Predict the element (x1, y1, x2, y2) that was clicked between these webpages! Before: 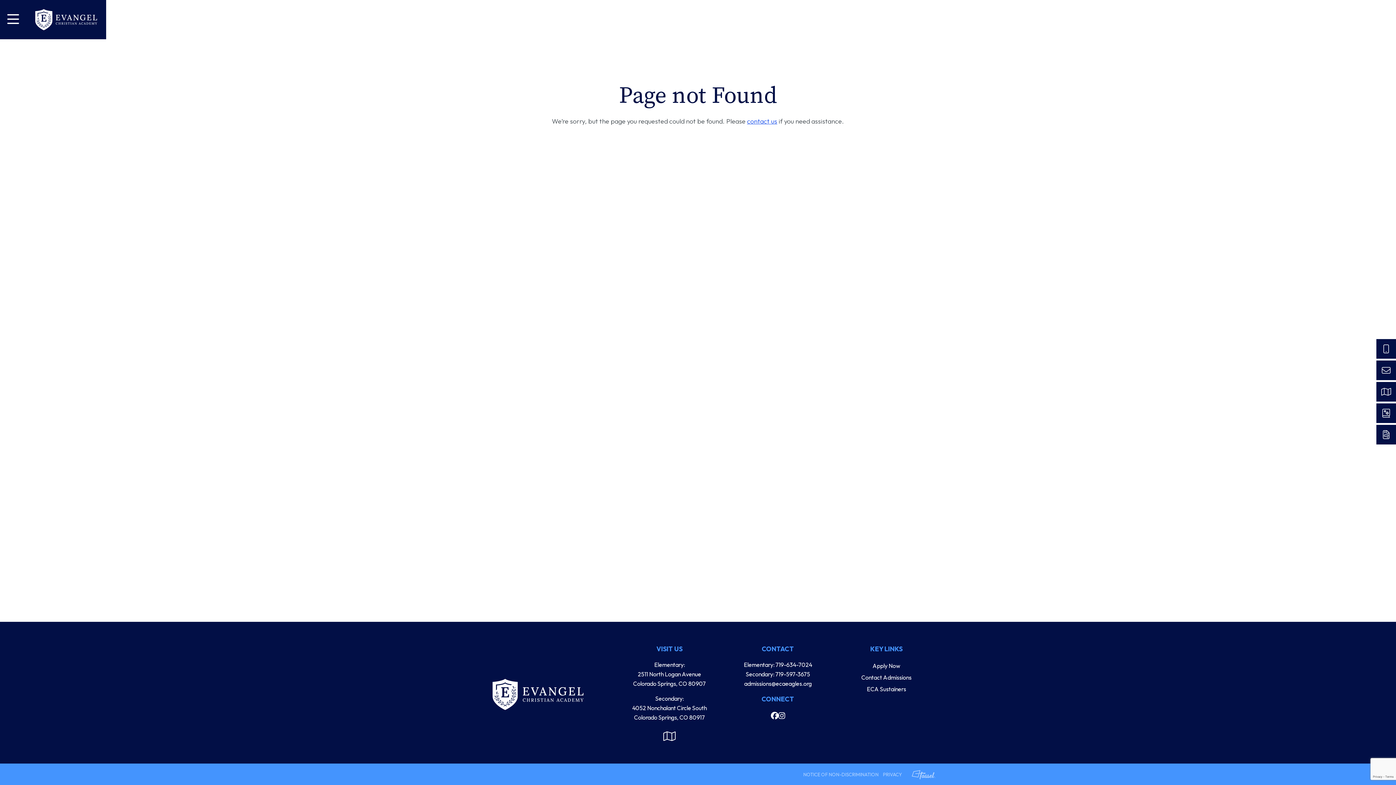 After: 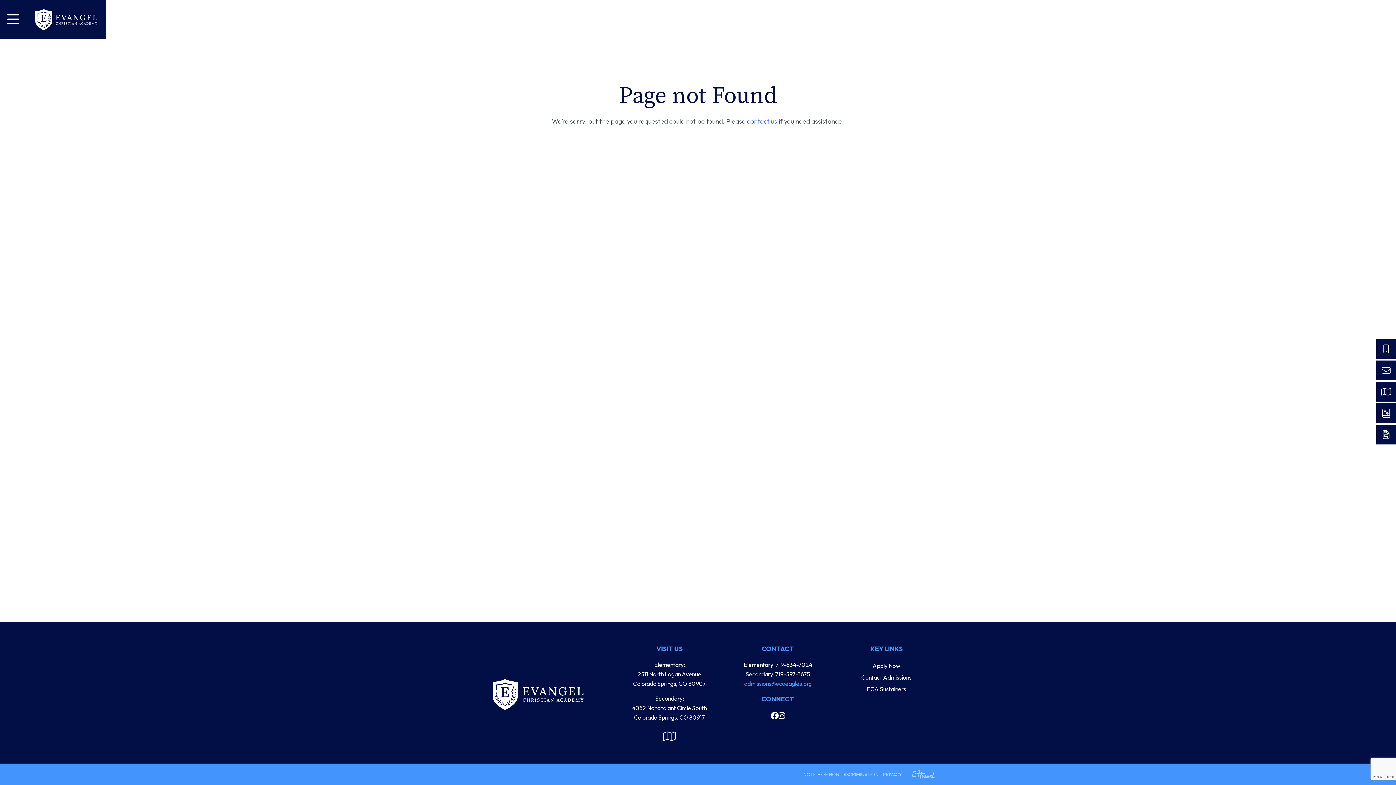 Action: bbox: (744, 680, 811, 687) label: admissions@ecaeagles.org